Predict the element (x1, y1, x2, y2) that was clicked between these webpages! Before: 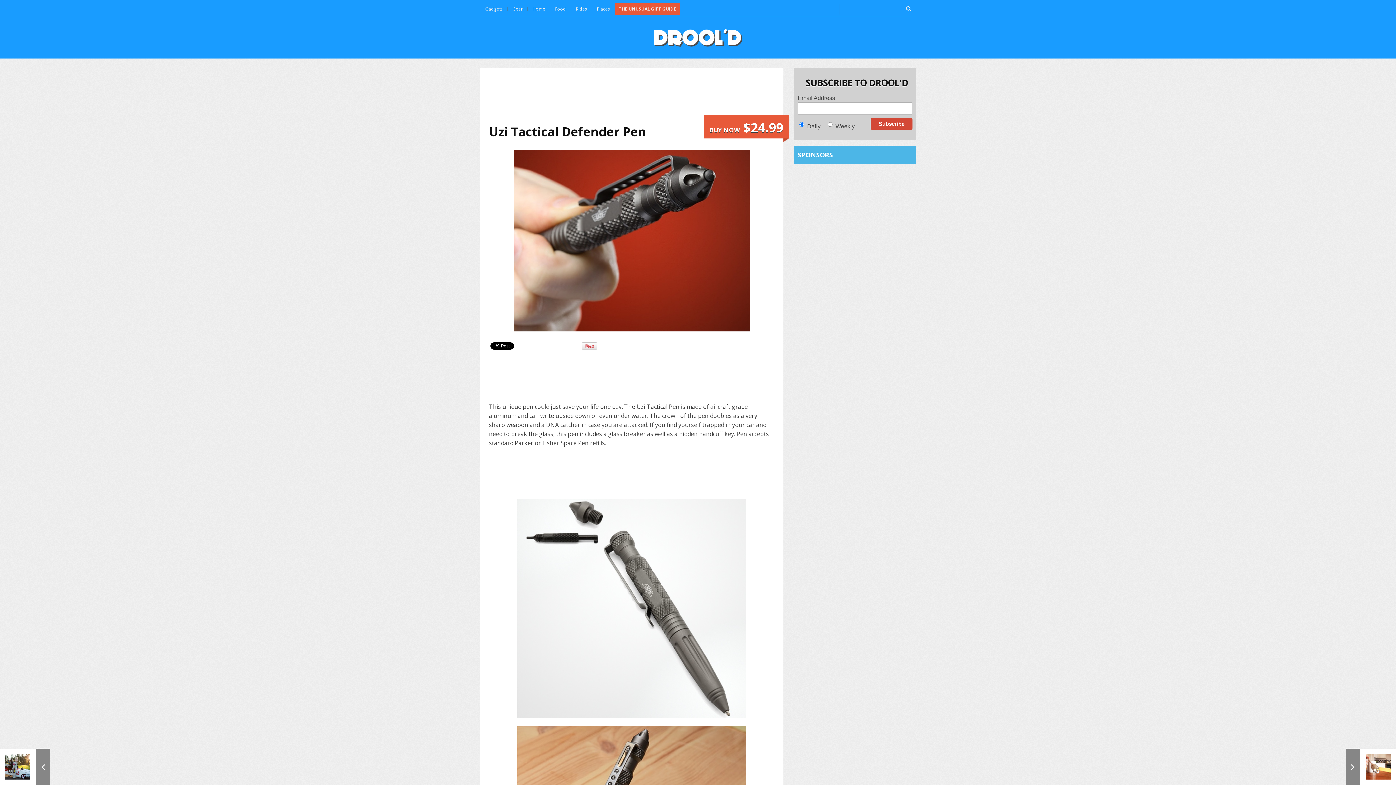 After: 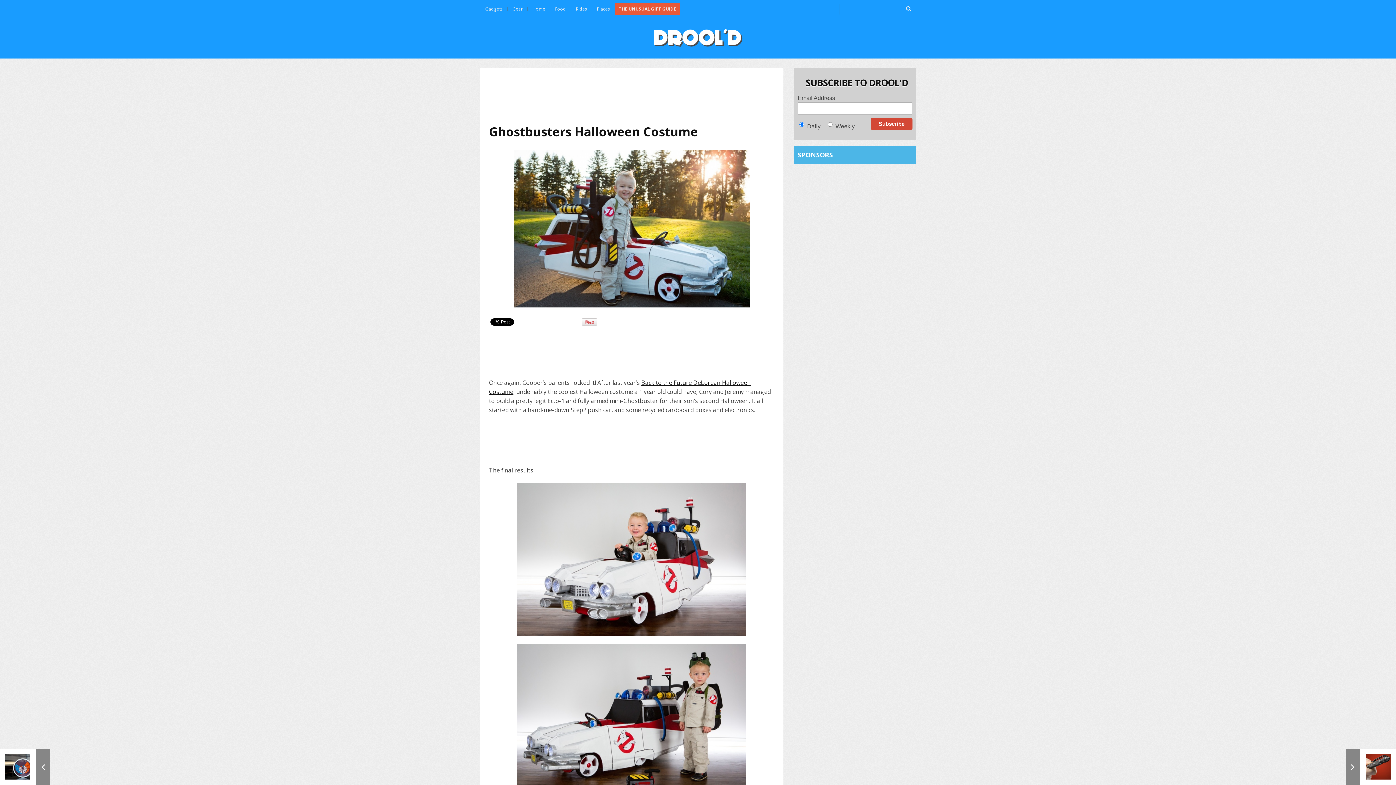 Action: label: PREVIOUS
GHOSTBUSTERS HALLOWEEN COSTUME bbox: (0, 749, 50, 785)